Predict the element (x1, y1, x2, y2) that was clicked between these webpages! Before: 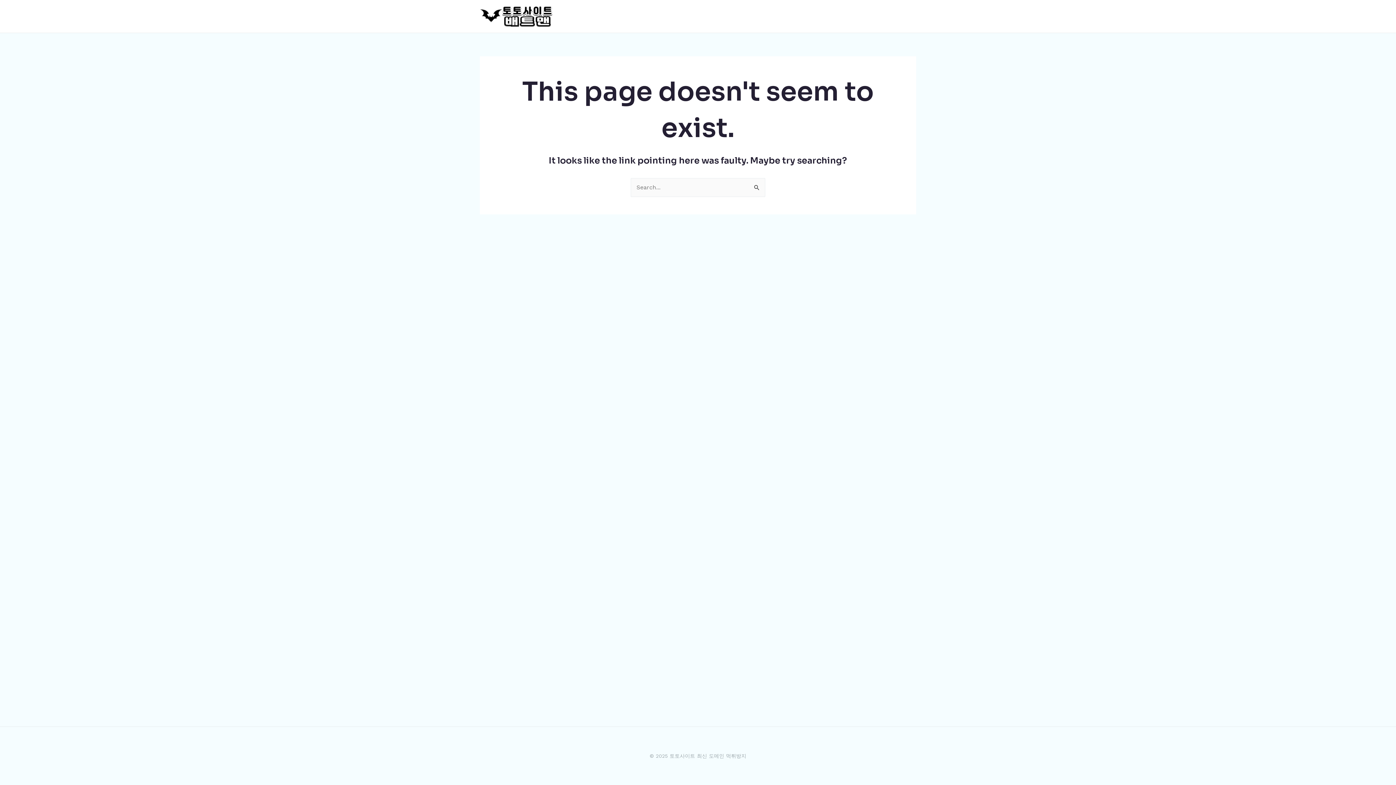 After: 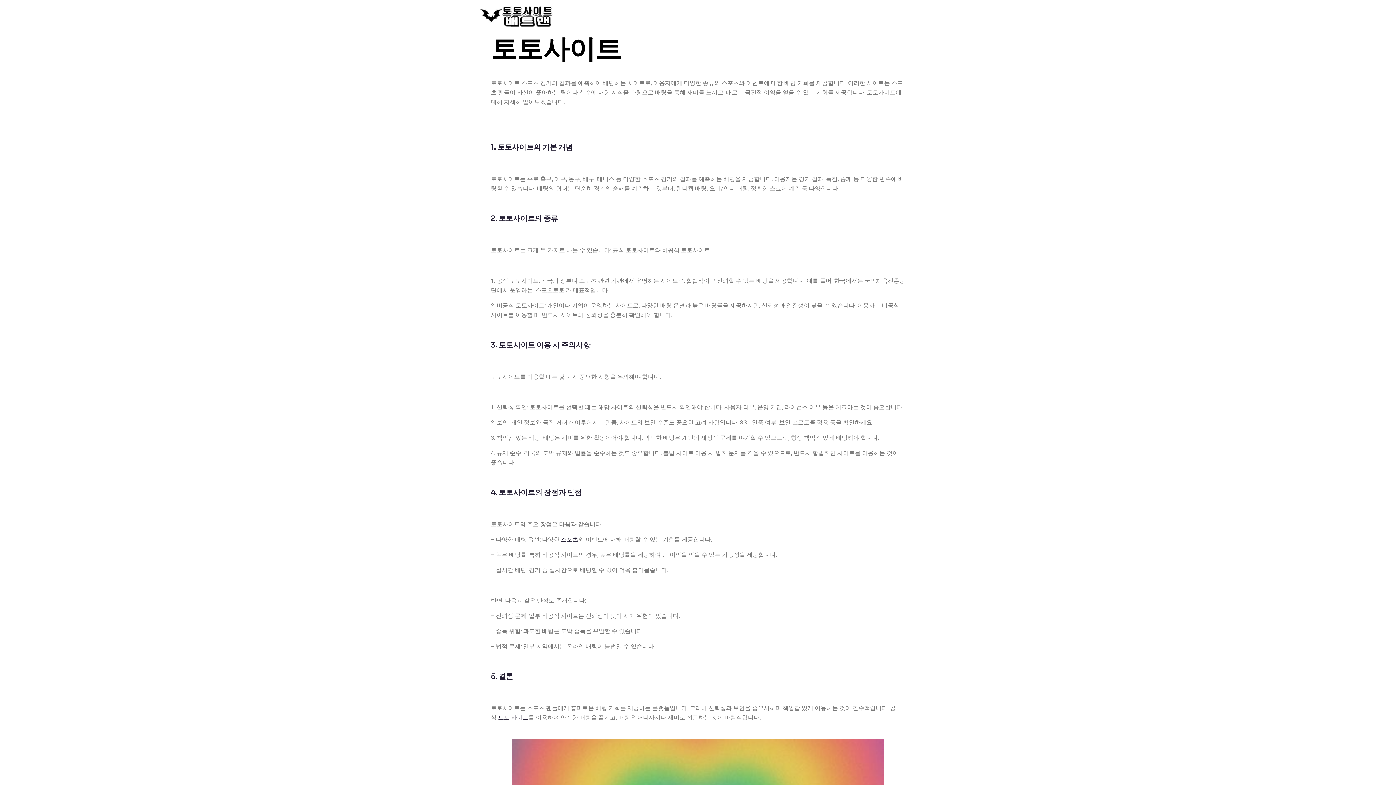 Action: bbox: (480, 12, 553, 19)